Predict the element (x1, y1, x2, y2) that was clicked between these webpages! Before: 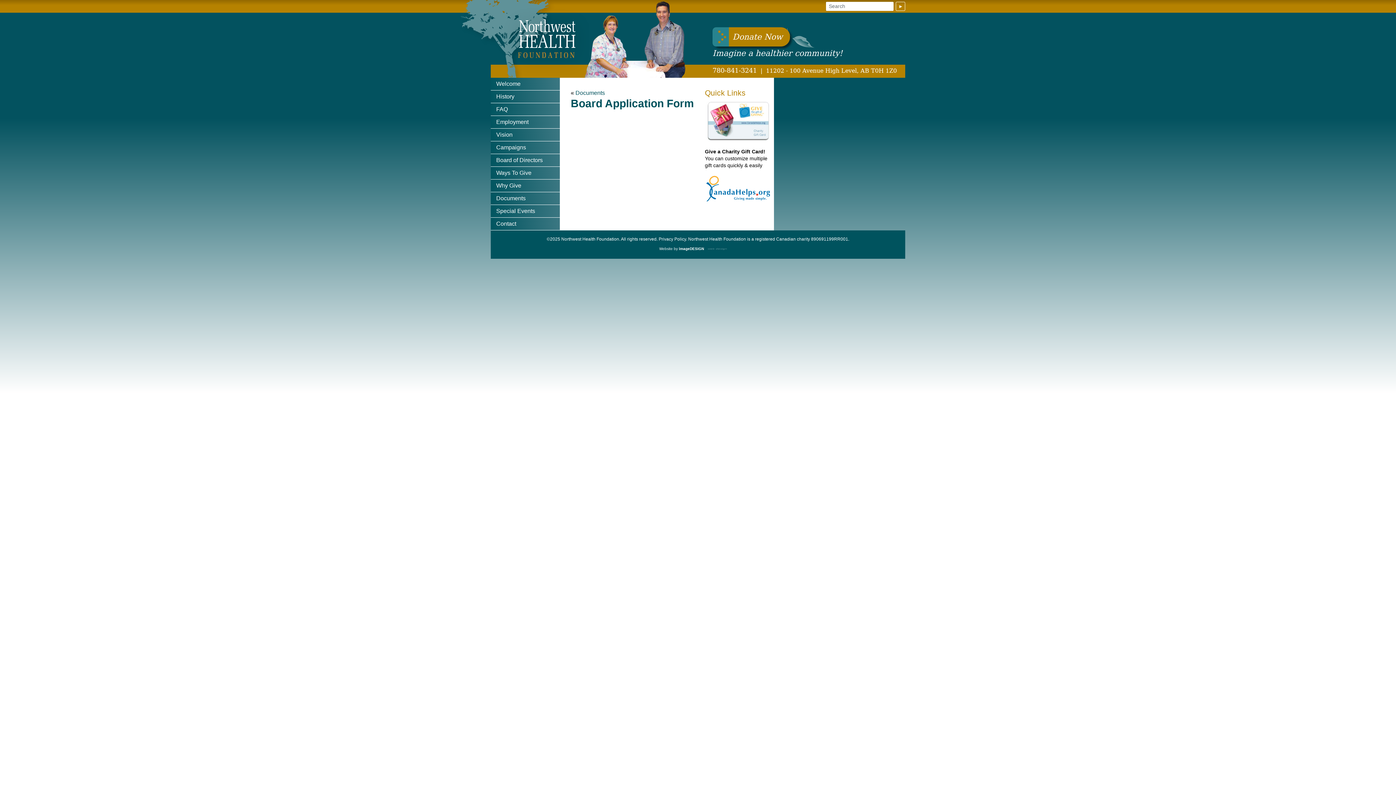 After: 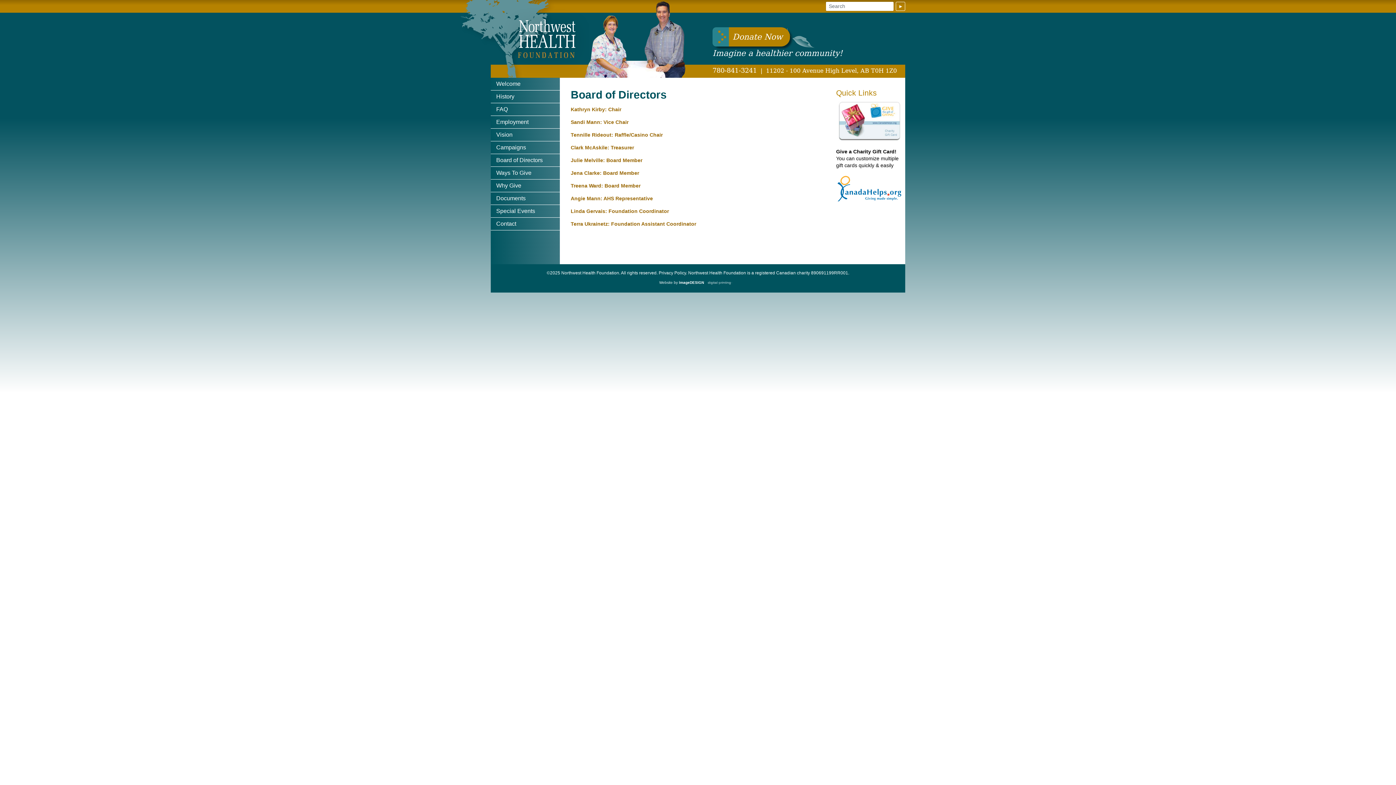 Action: bbox: (490, 154, 560, 166) label: Board of Directors